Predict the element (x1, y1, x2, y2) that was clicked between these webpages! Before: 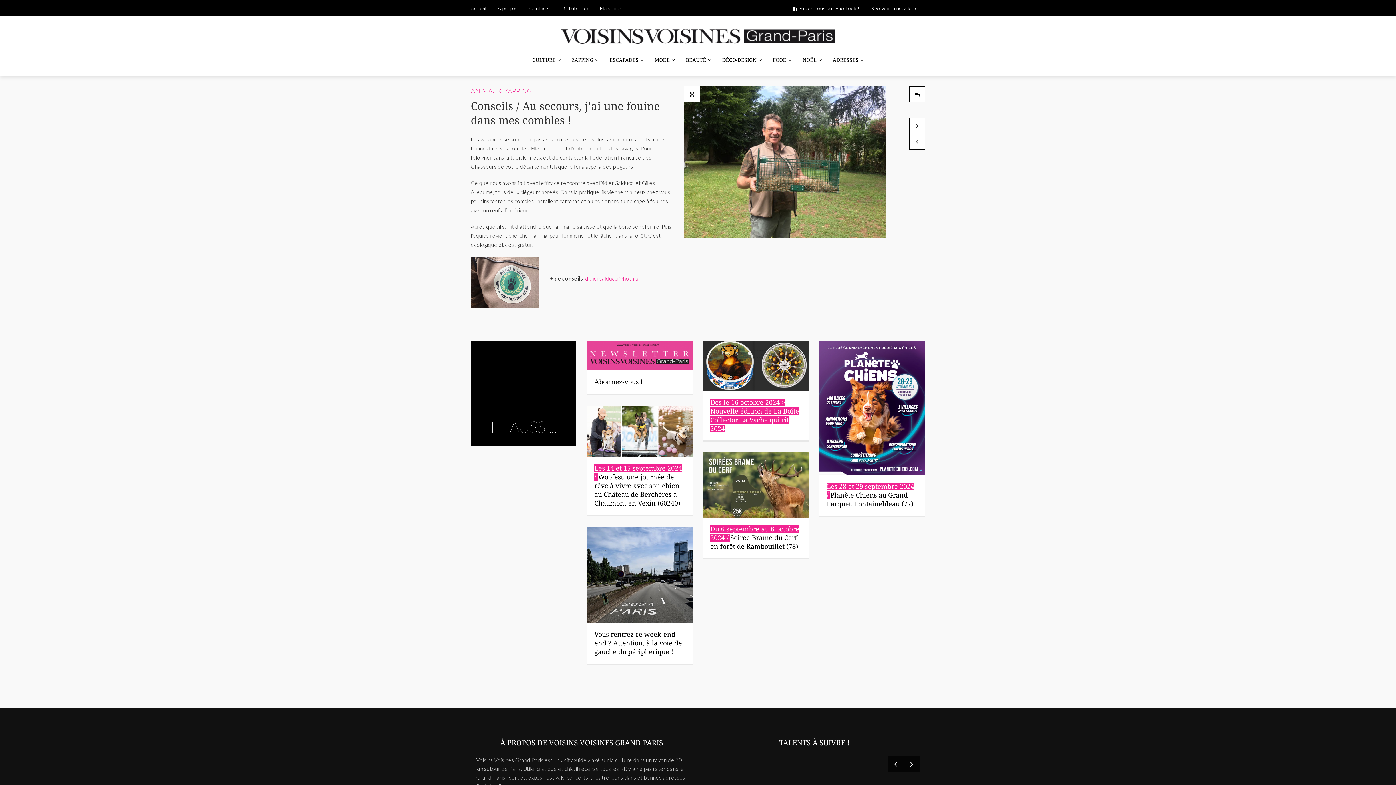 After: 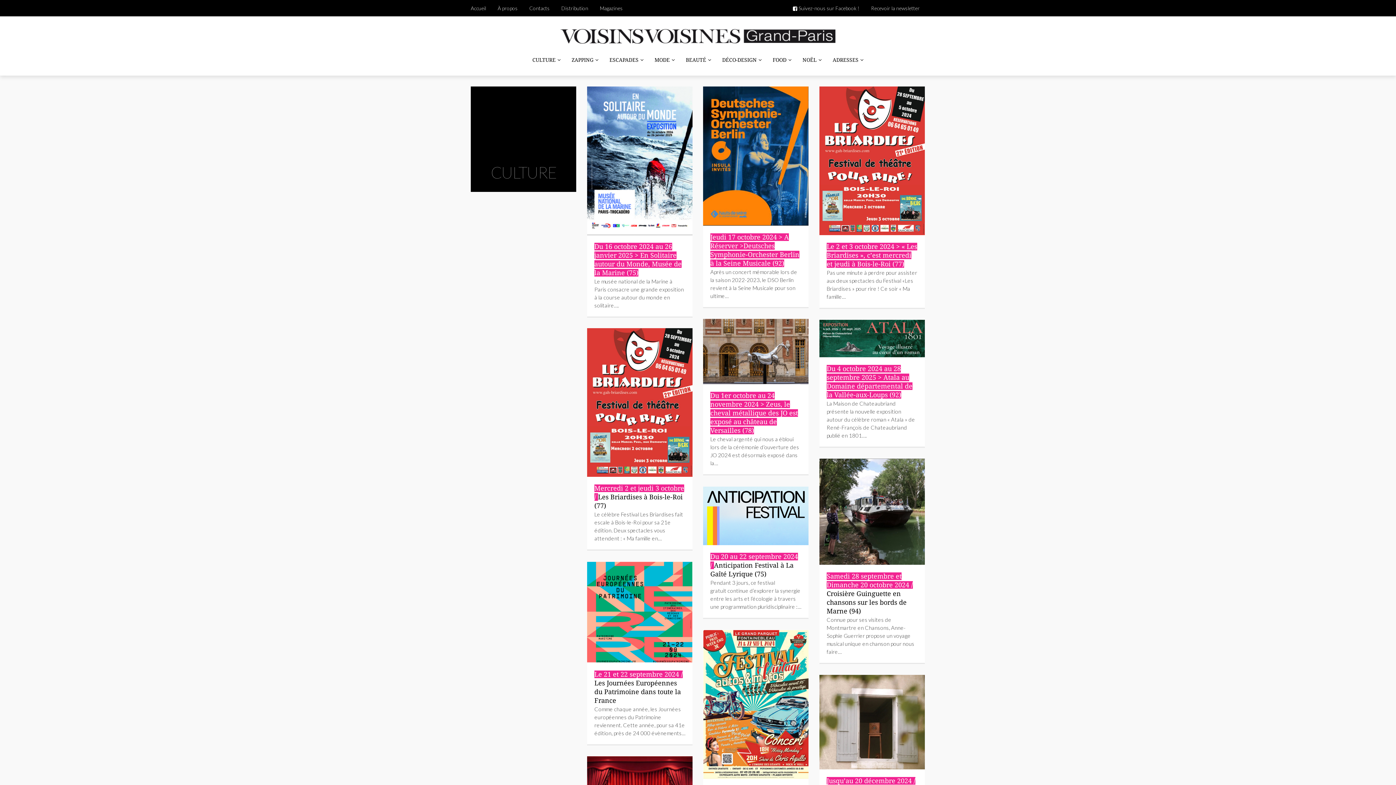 Action: bbox: (527, 43, 566, 76) label: CULTURE